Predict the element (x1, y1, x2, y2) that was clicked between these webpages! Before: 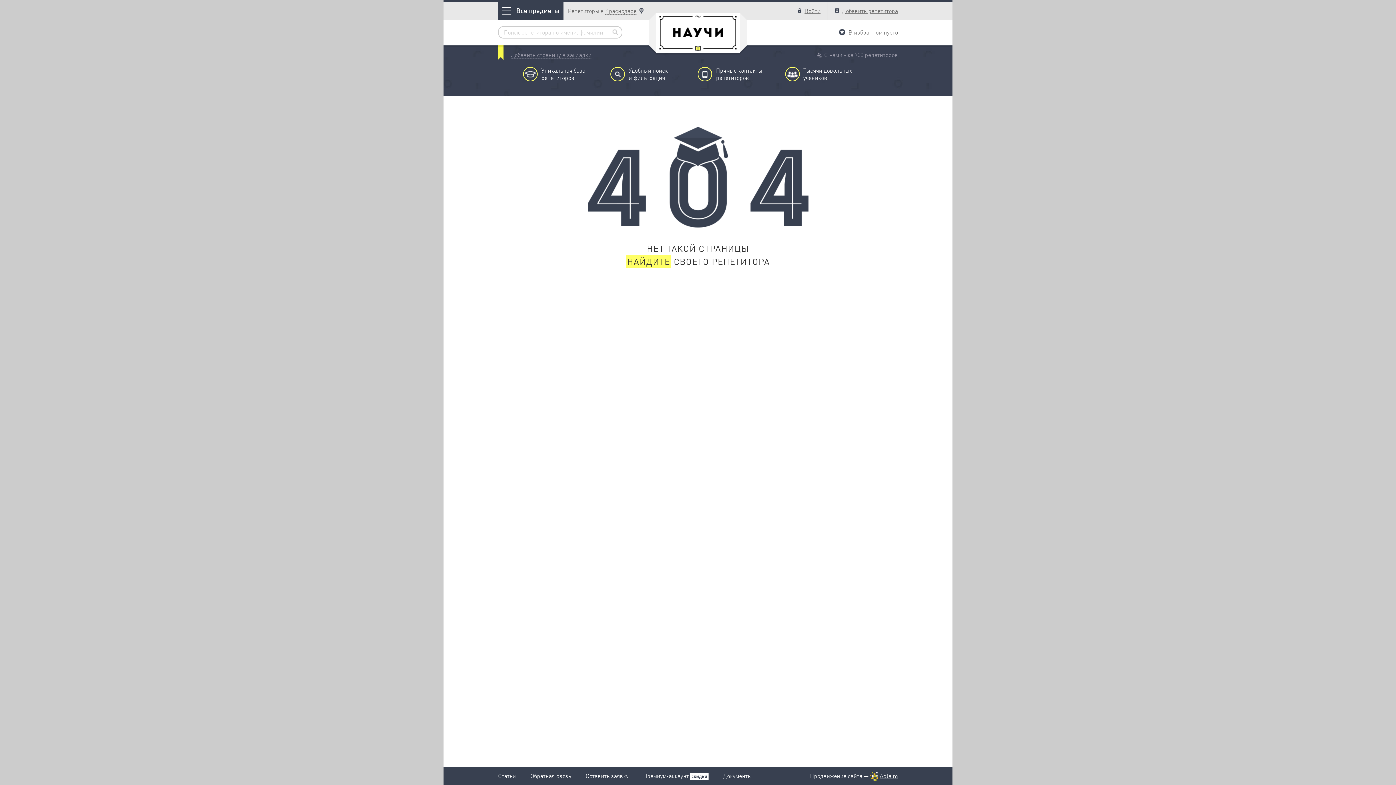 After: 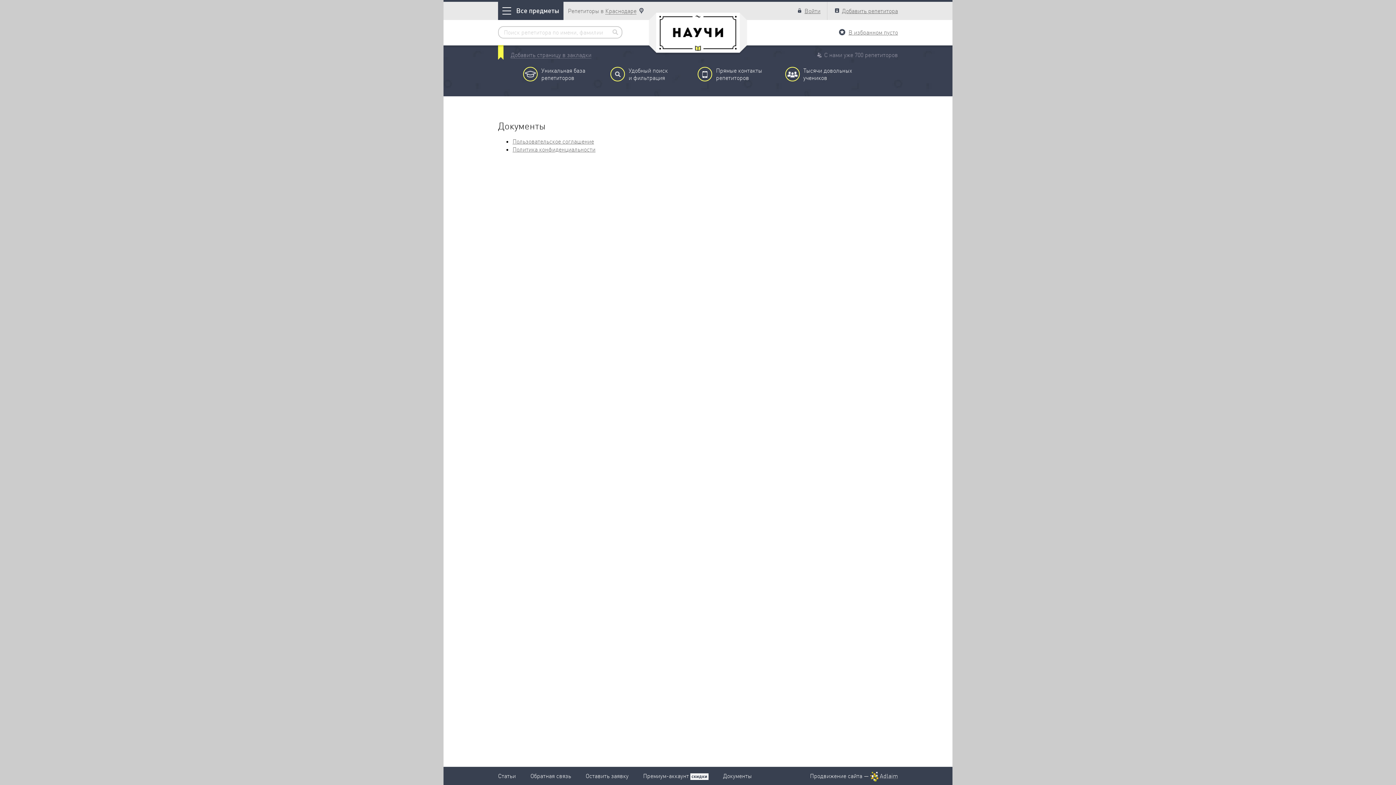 Action: bbox: (723, 772, 752, 780) label: Документы